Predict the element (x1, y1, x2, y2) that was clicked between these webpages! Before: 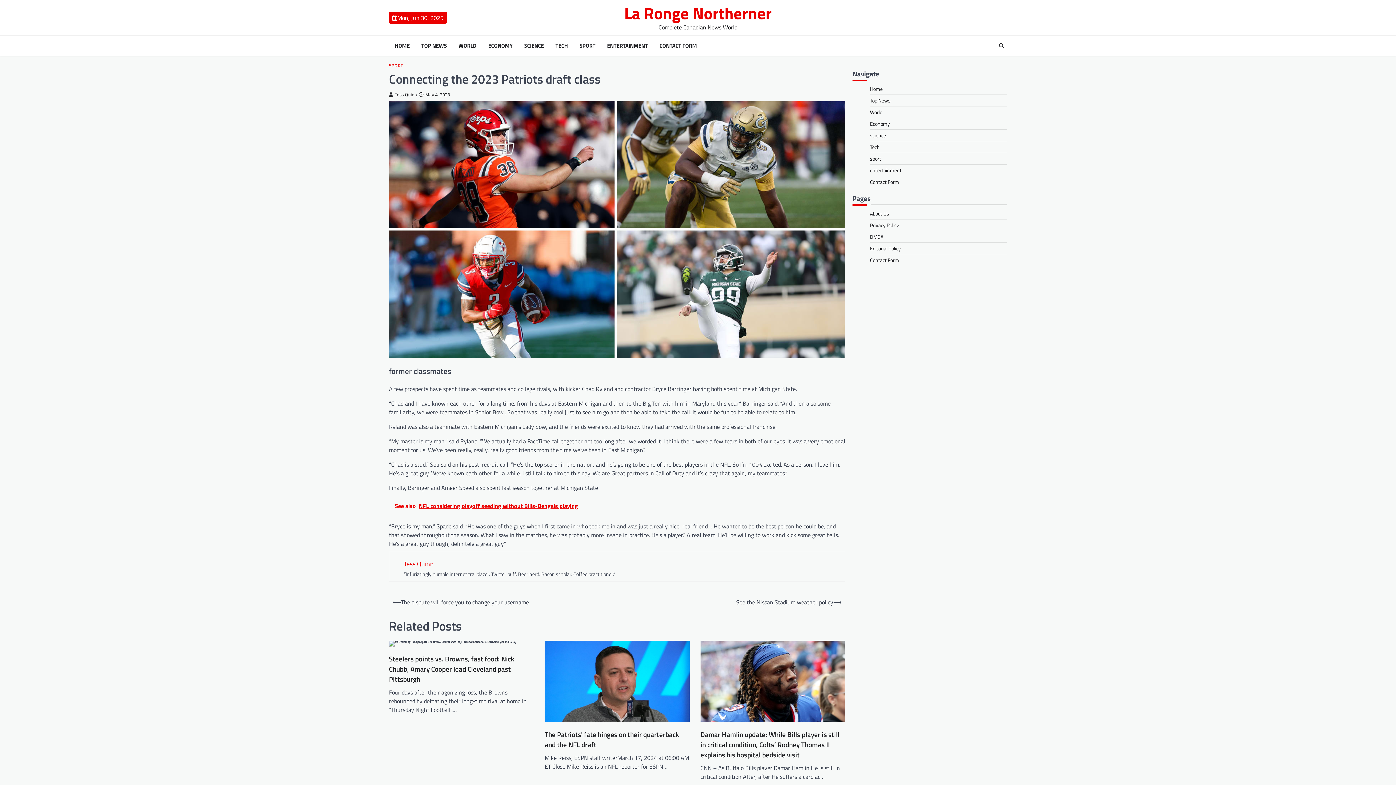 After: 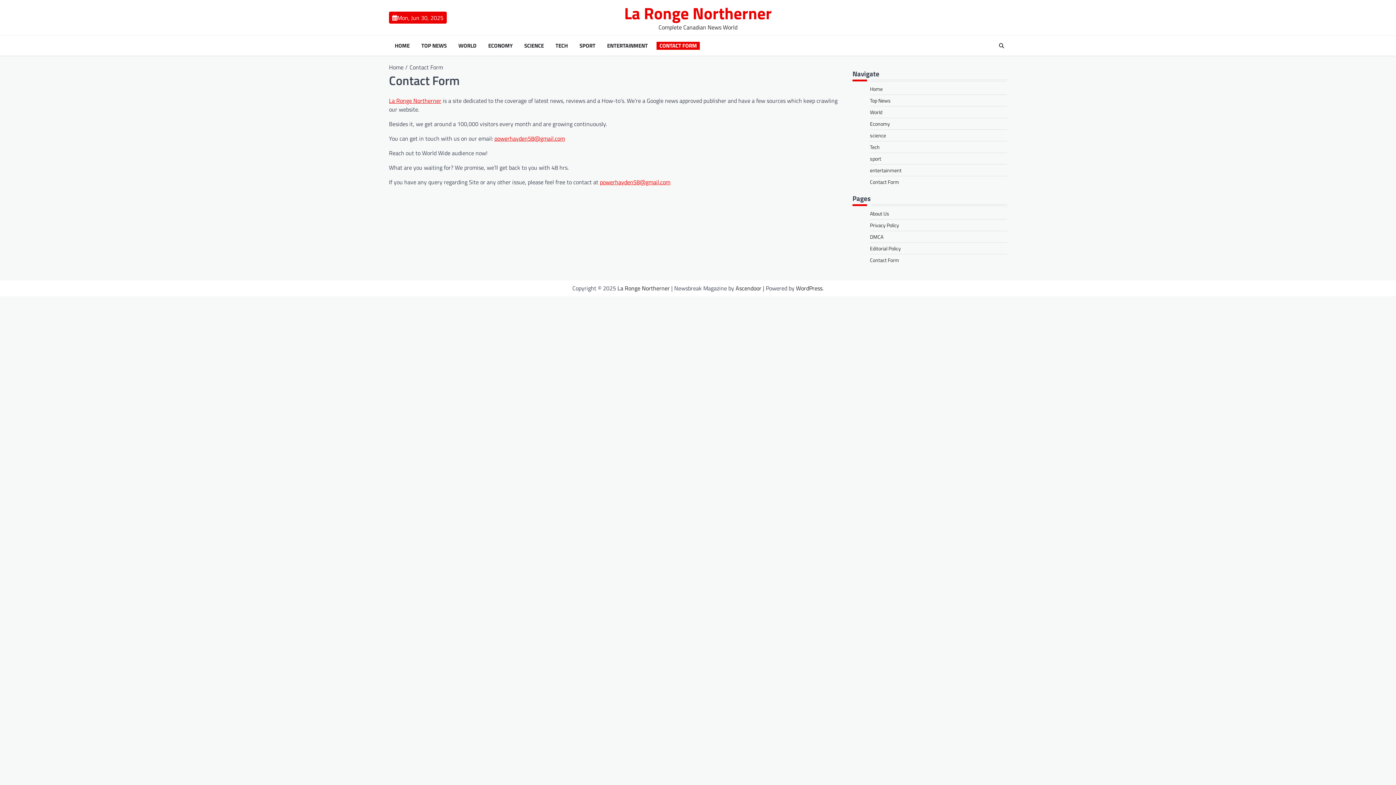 Action: label: Contact Form bbox: (870, 256, 899, 264)